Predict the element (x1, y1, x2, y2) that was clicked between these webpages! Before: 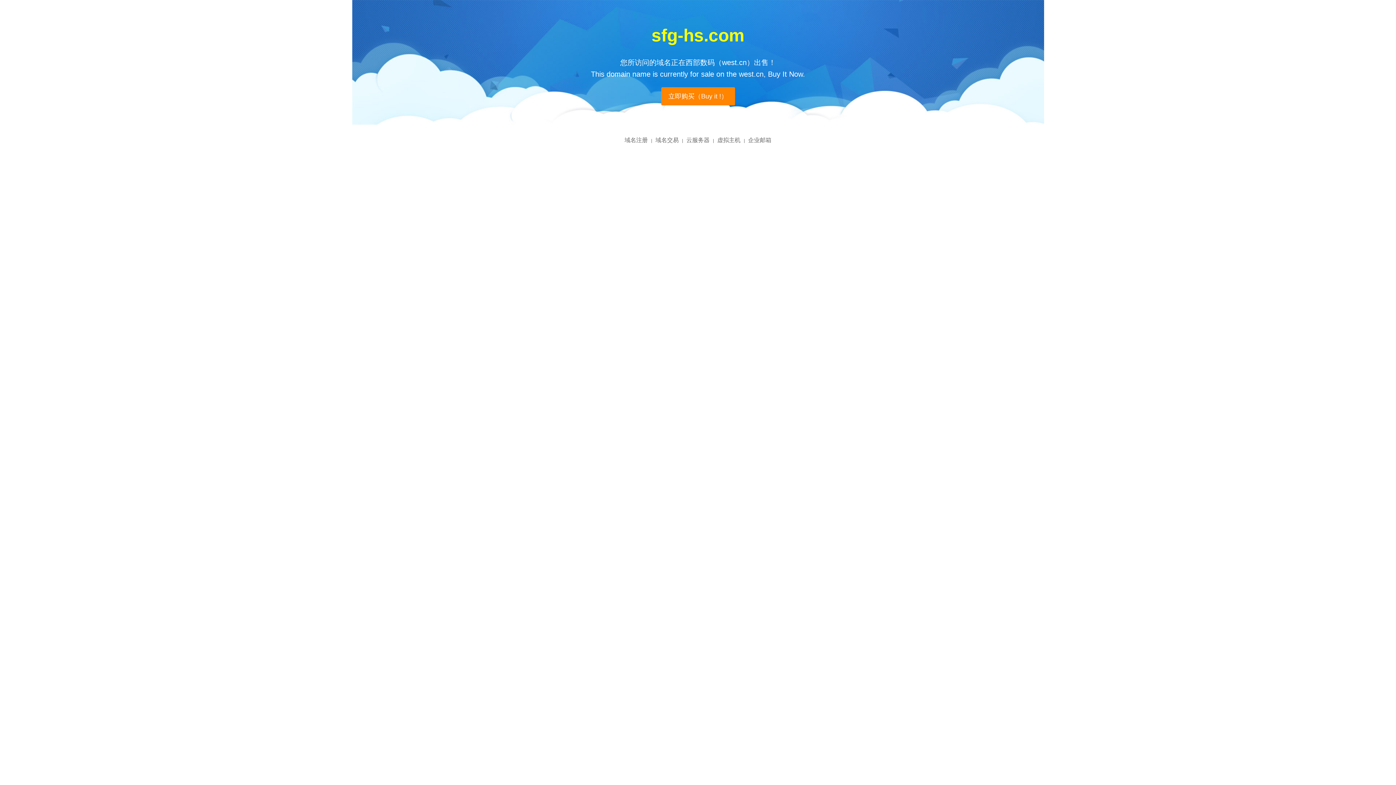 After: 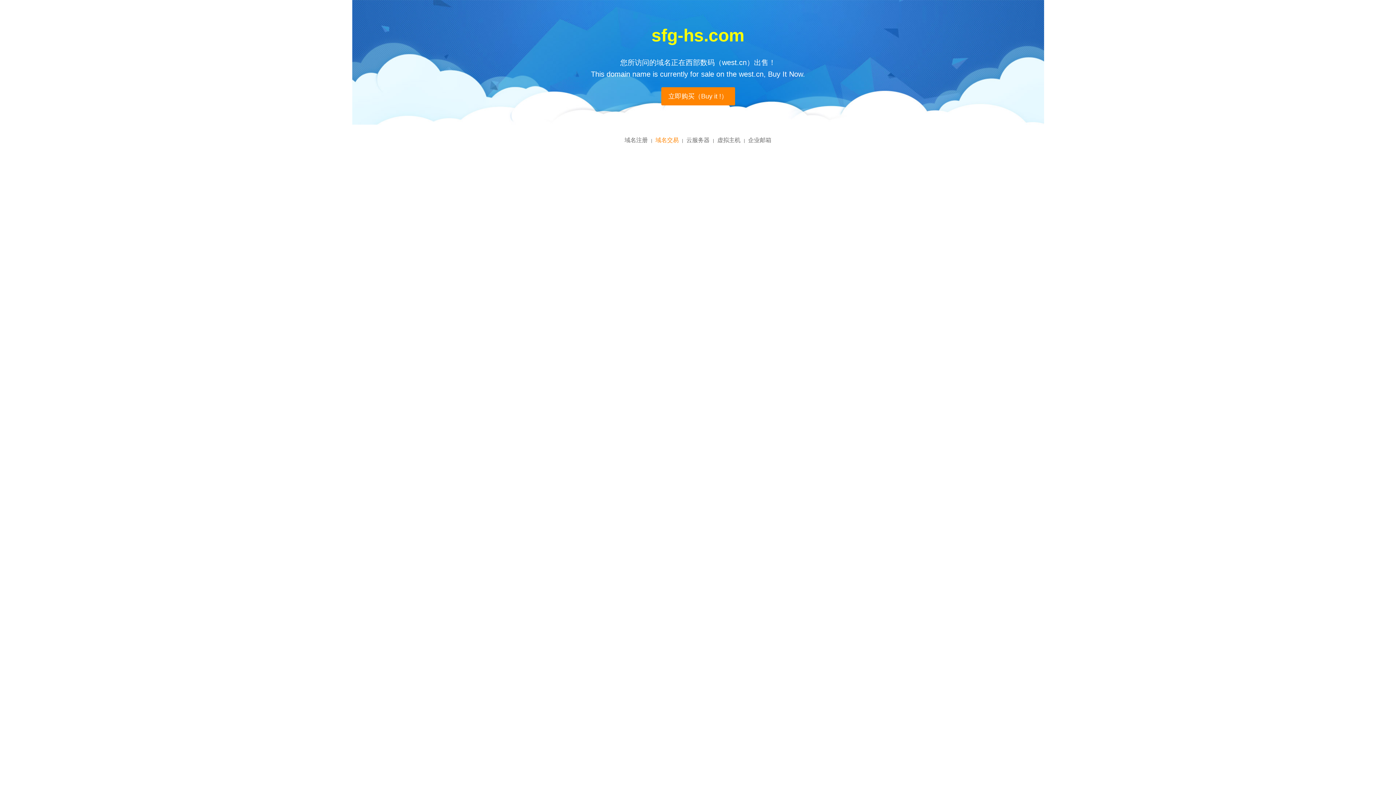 Action: label: 域名交易 bbox: (655, 137, 678, 143)